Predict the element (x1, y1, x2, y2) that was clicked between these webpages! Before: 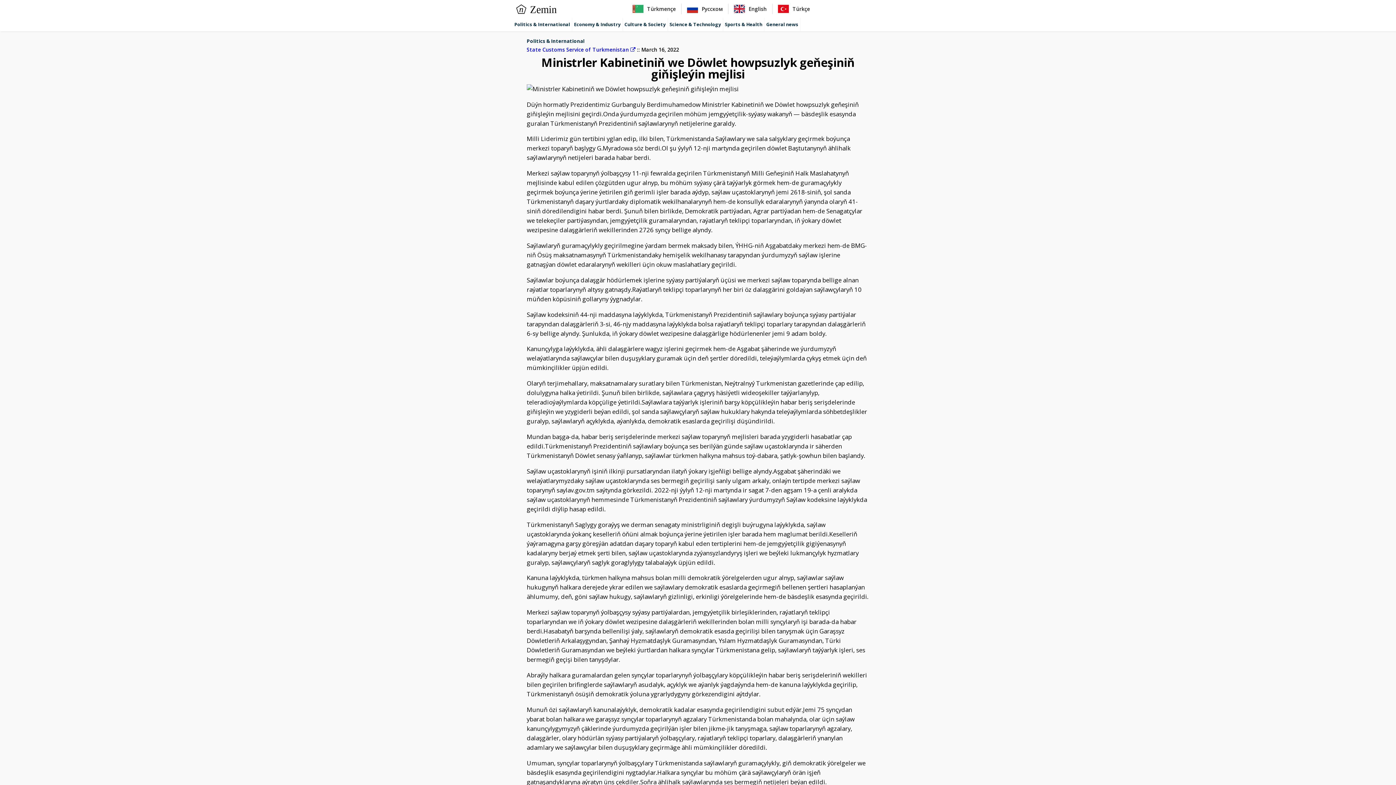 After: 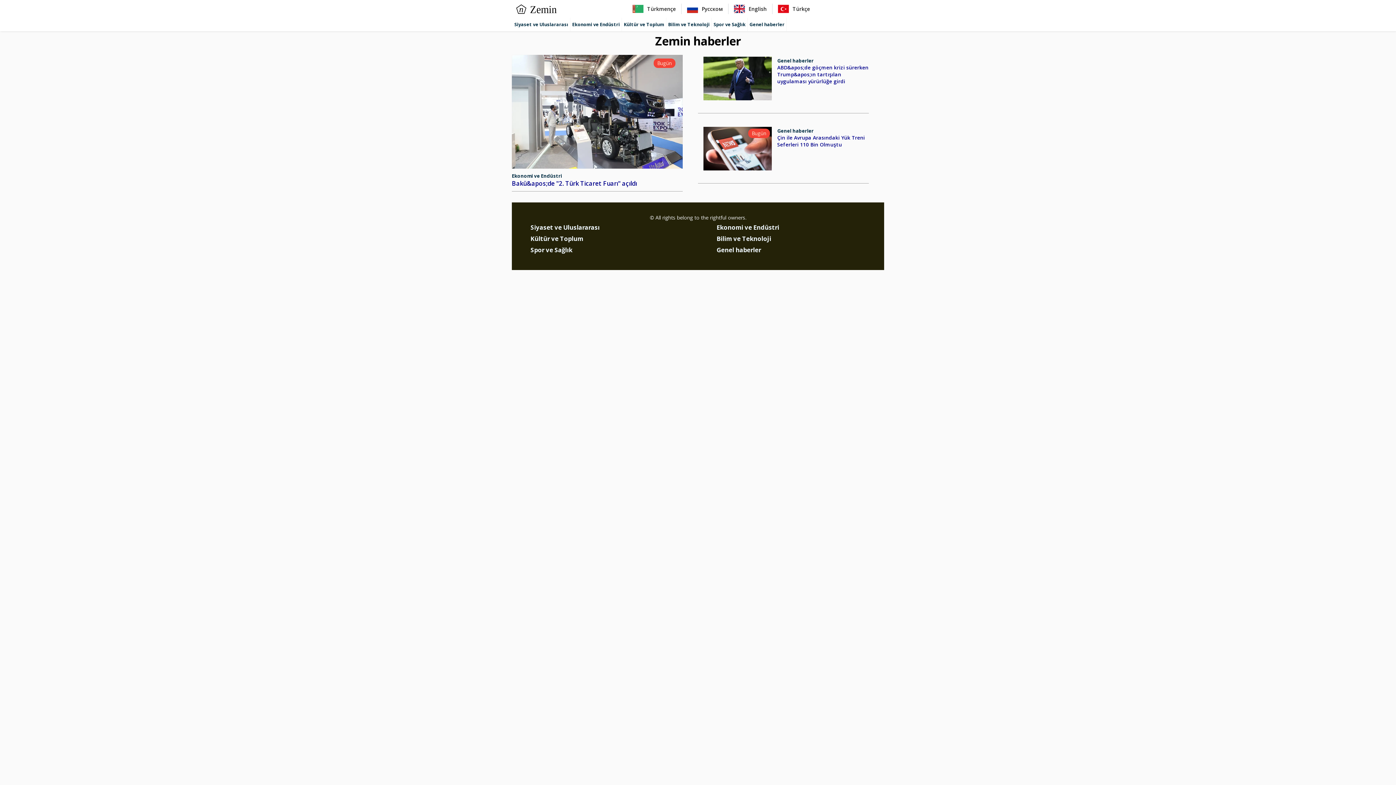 Action: label: Türkçe bbox: (772, 3, 815, 14)